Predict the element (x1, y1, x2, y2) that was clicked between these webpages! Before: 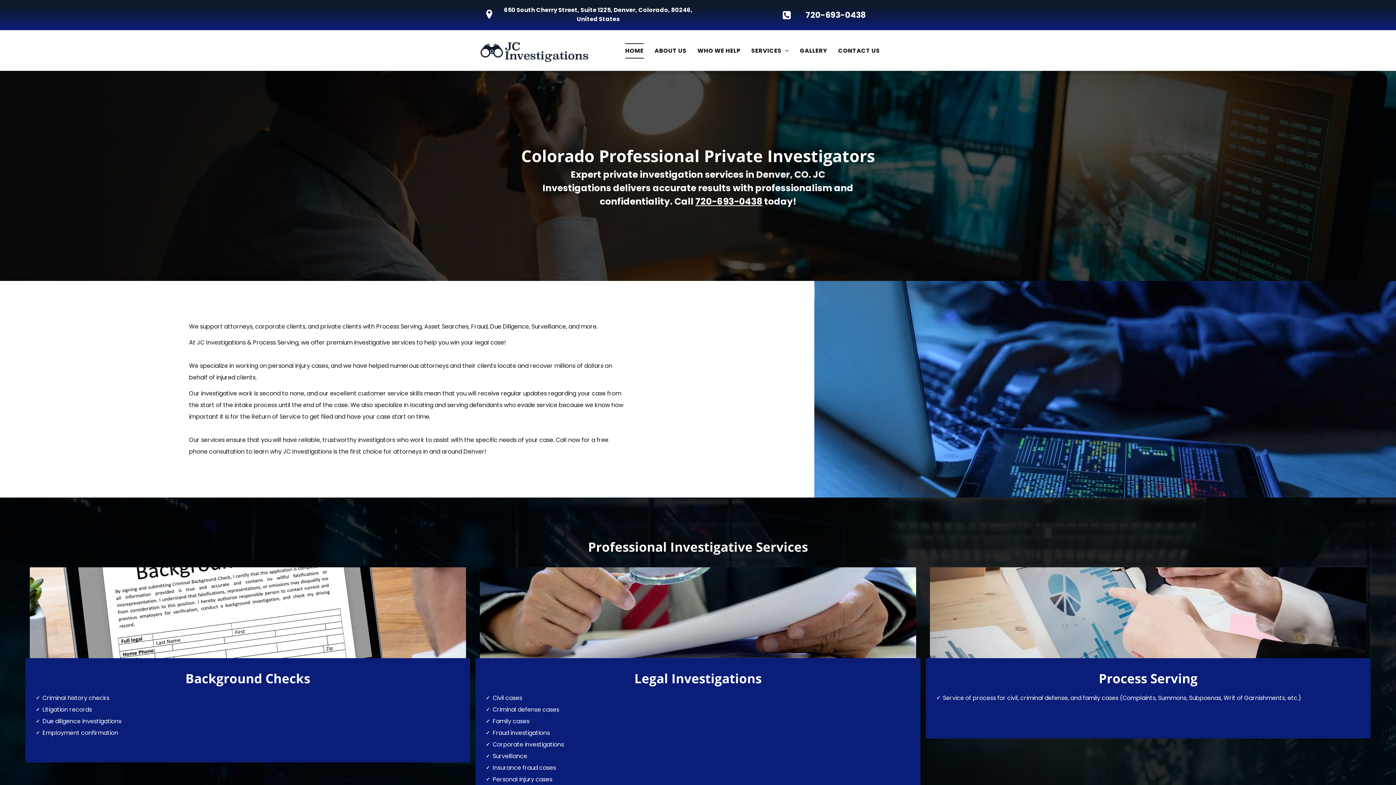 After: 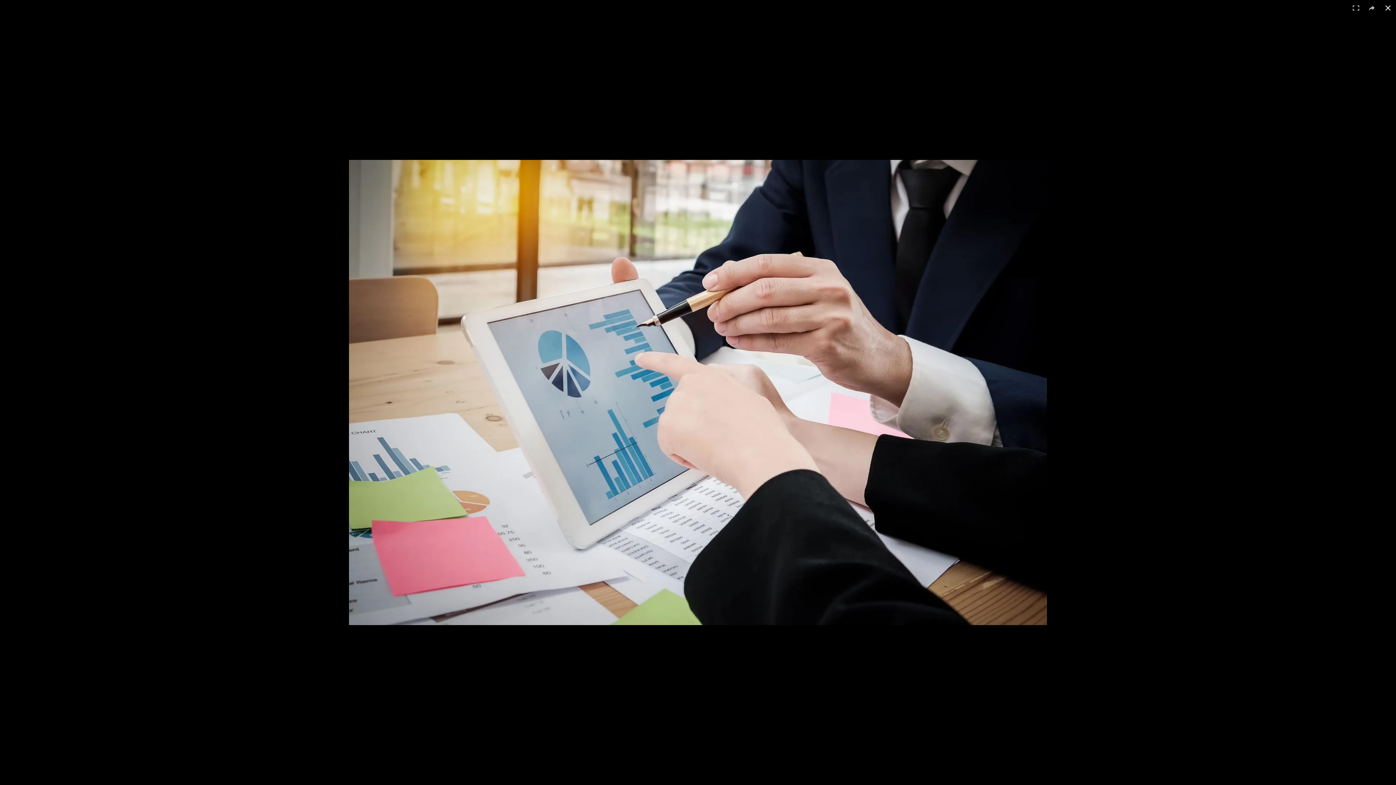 Action: bbox: (930, 567, 1366, 658)